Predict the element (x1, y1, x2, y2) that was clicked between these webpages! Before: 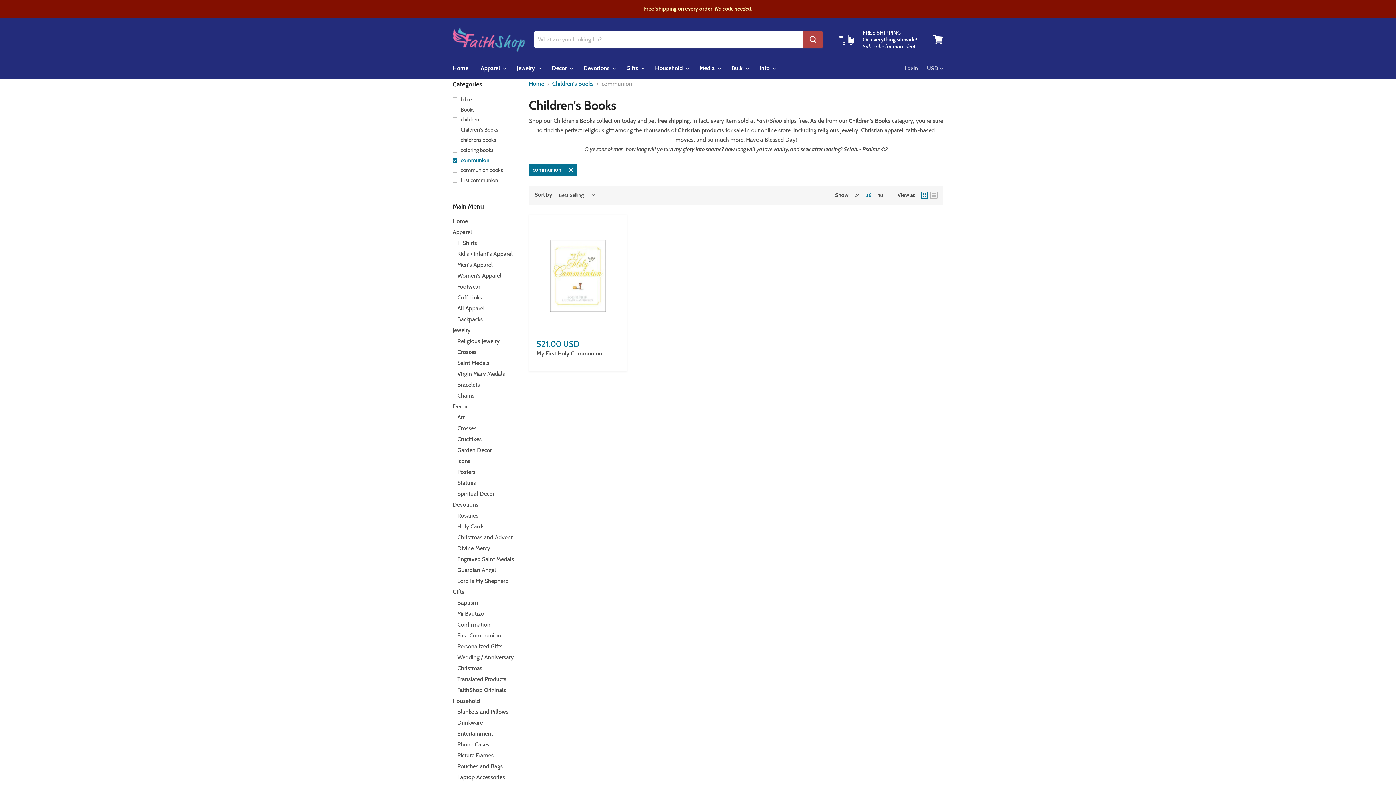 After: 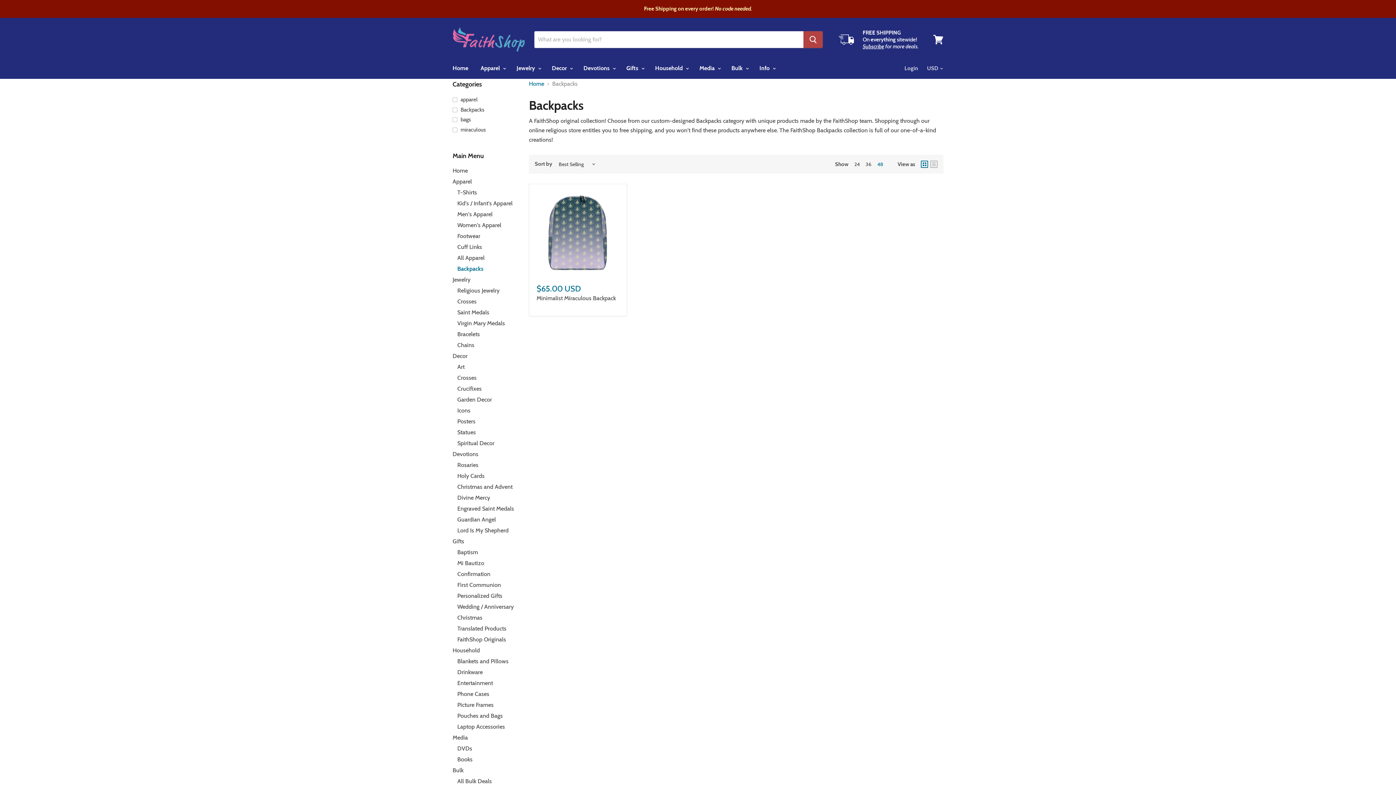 Action: label: Backpacks bbox: (457, 316, 482, 322)